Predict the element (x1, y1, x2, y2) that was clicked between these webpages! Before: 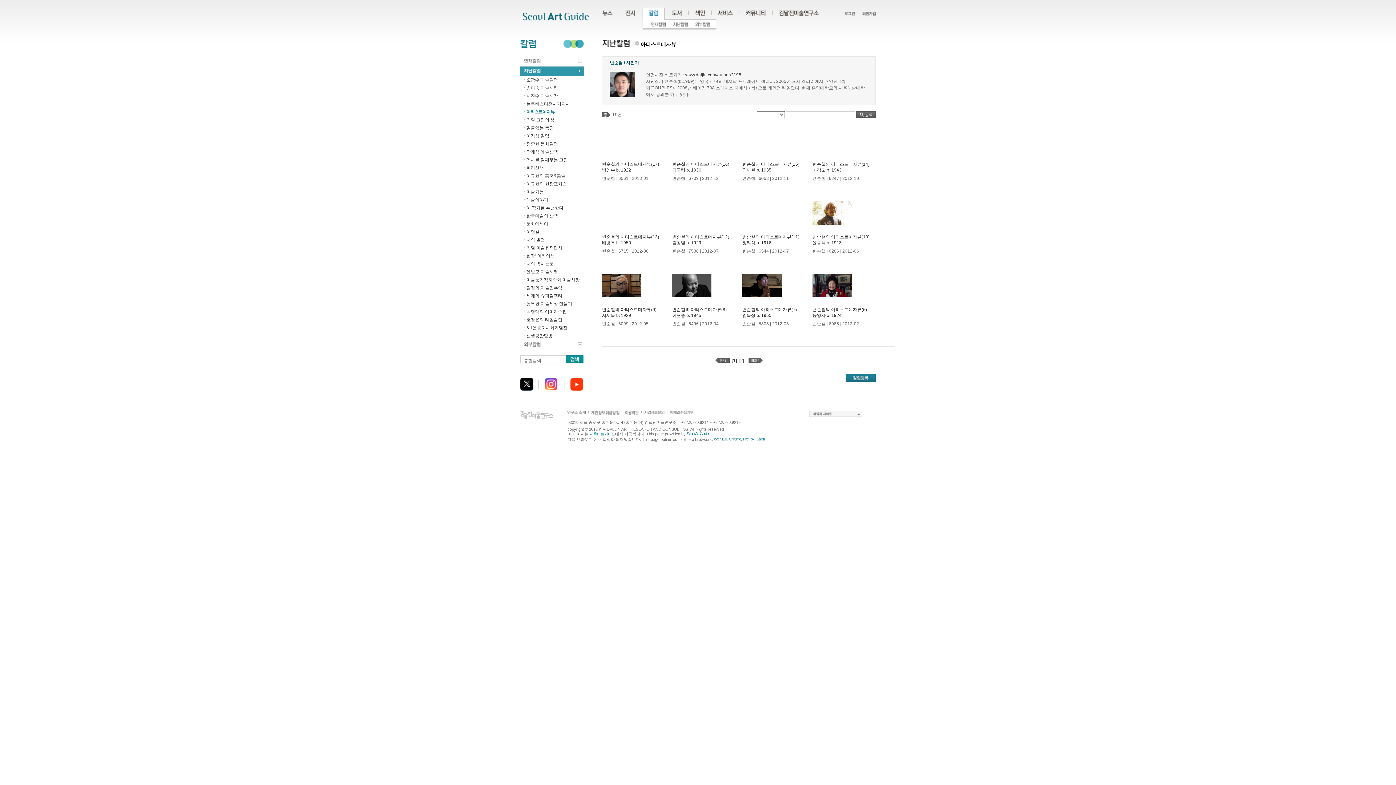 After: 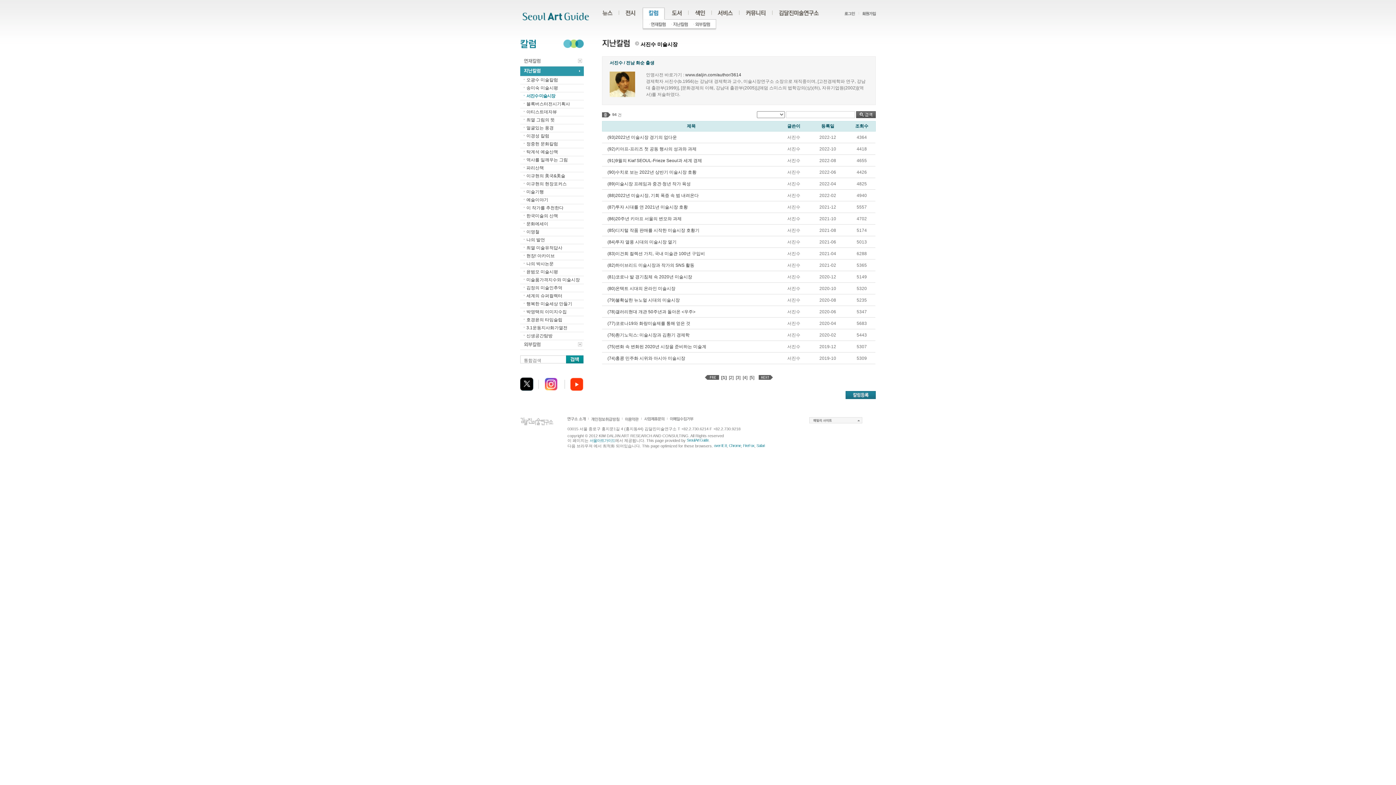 Action: label: 서진수 미술시장 bbox: (520, 92, 584, 100)